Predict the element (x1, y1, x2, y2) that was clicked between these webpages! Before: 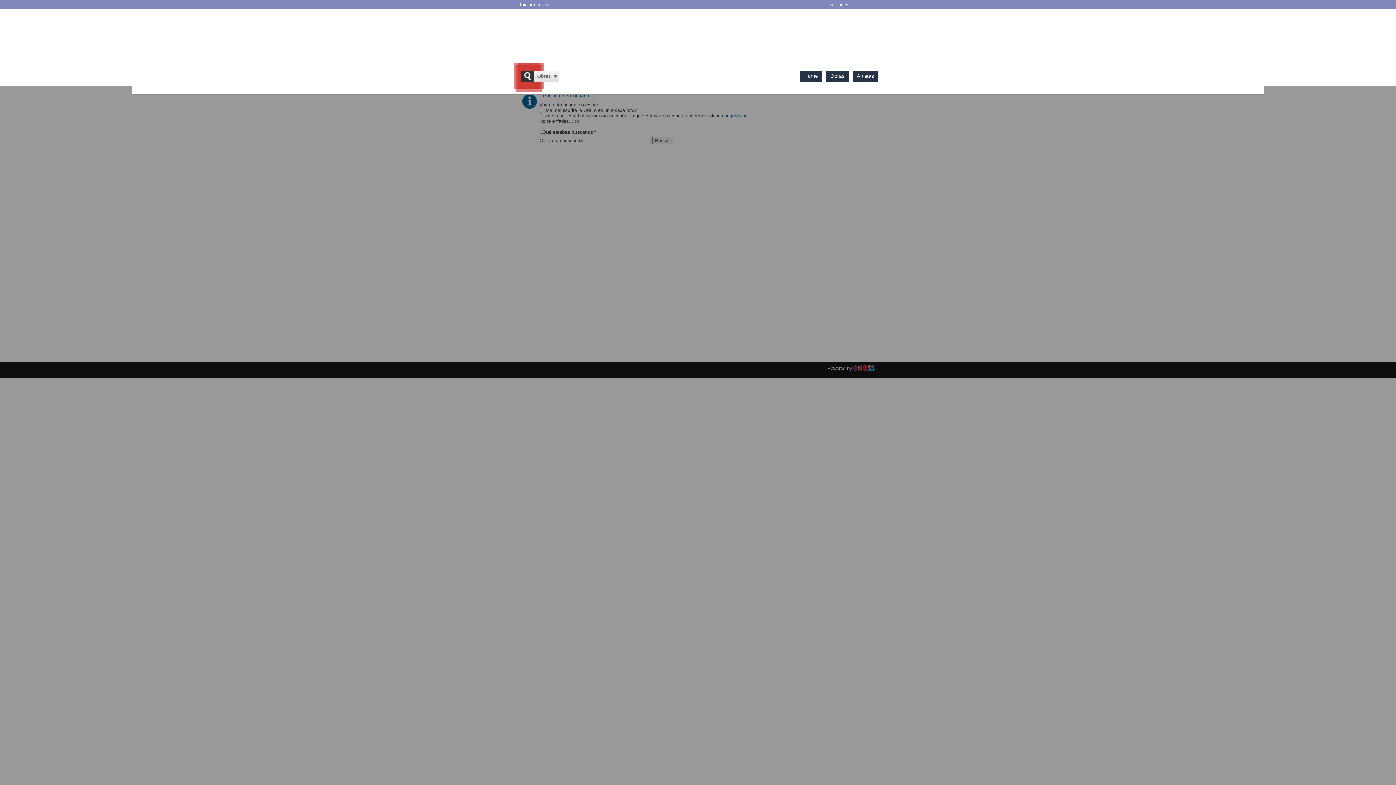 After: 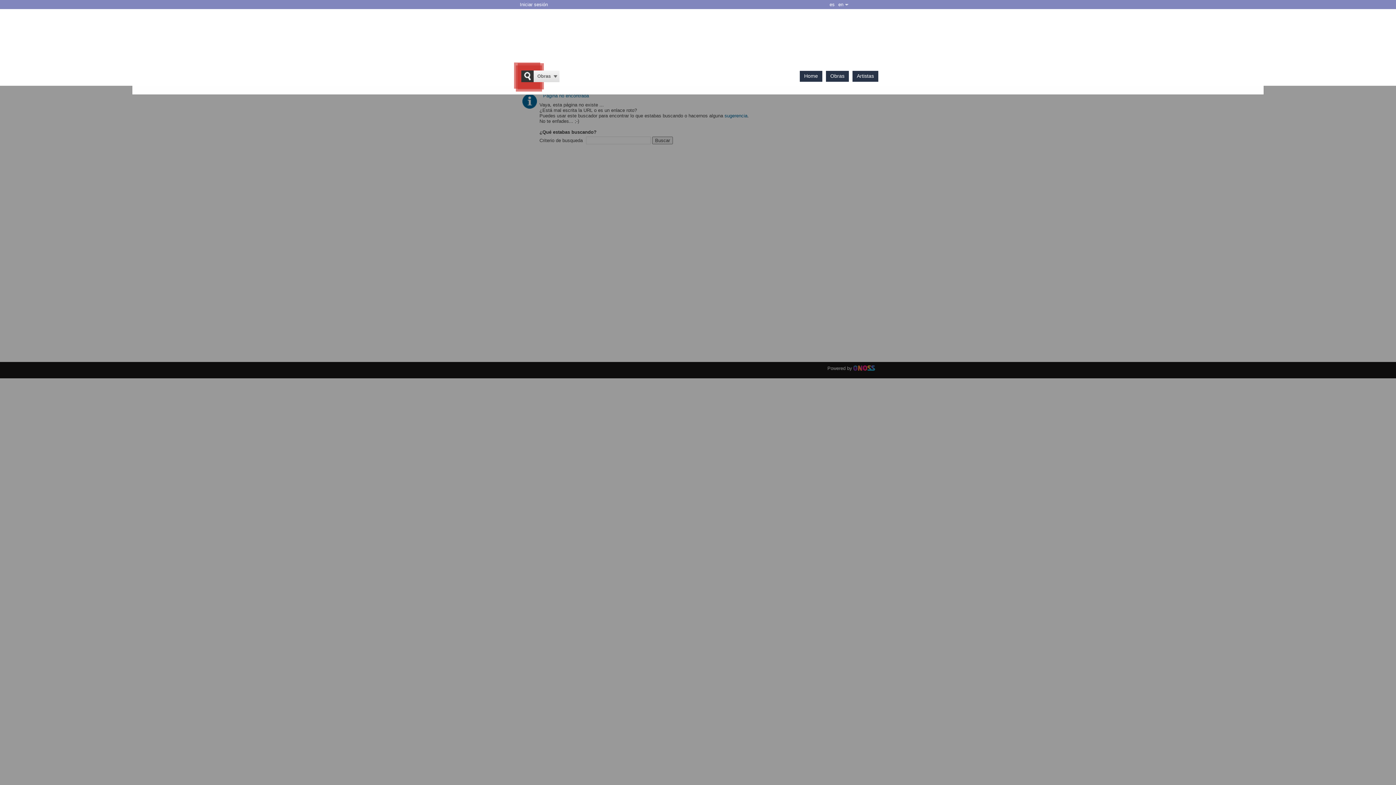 Action: label: es bbox: (828, 0, 836, 9)